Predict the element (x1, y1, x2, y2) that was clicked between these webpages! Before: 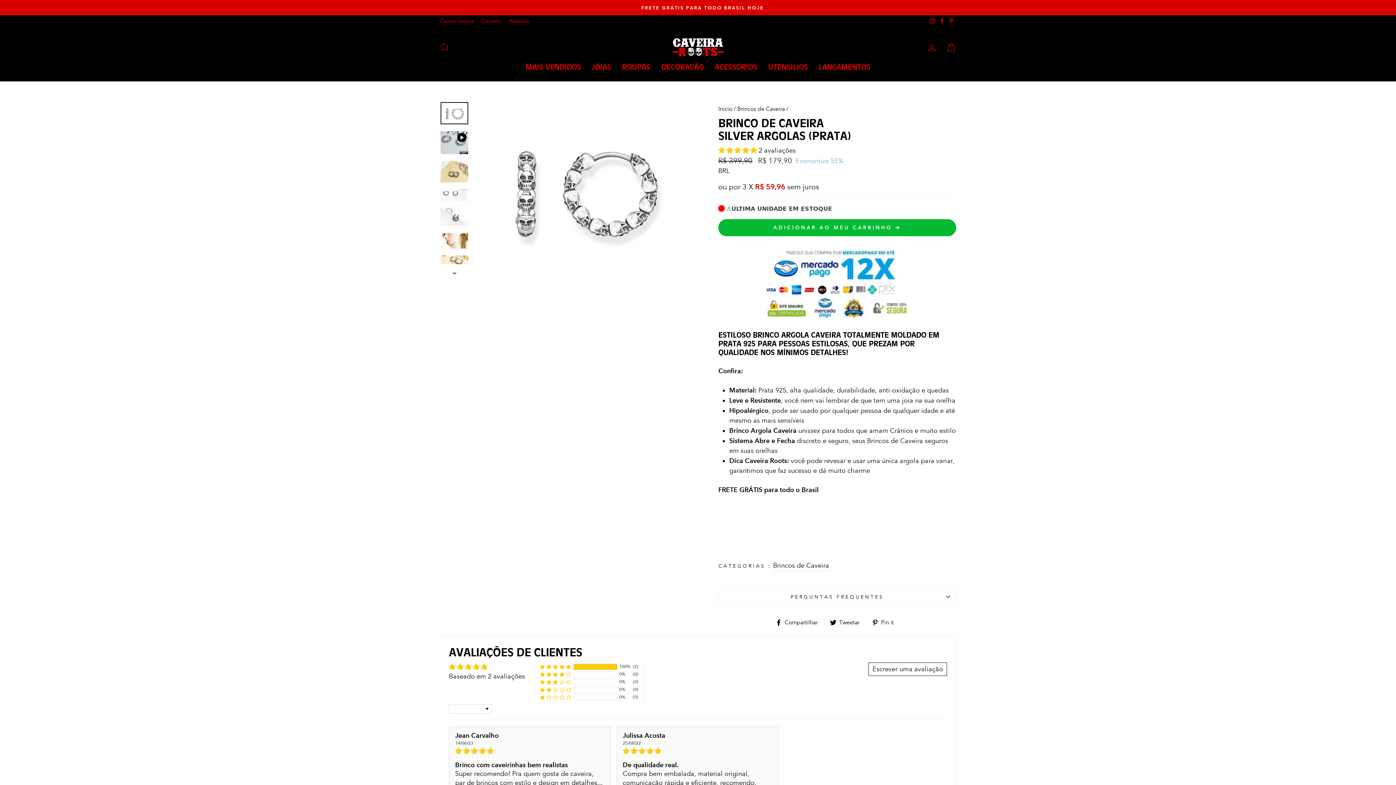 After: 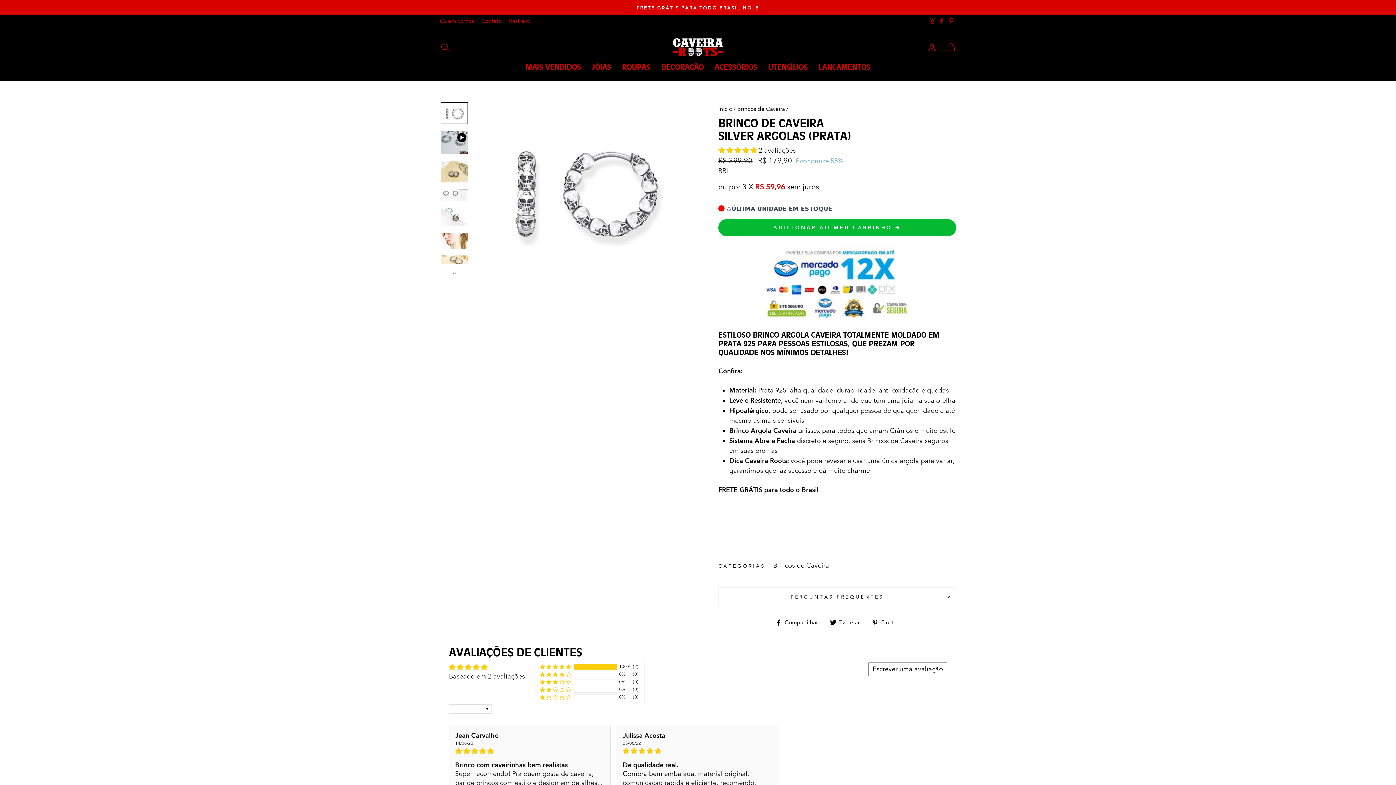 Action: bbox: (868, 662, 947, 676) label: Escrever uma avaliação